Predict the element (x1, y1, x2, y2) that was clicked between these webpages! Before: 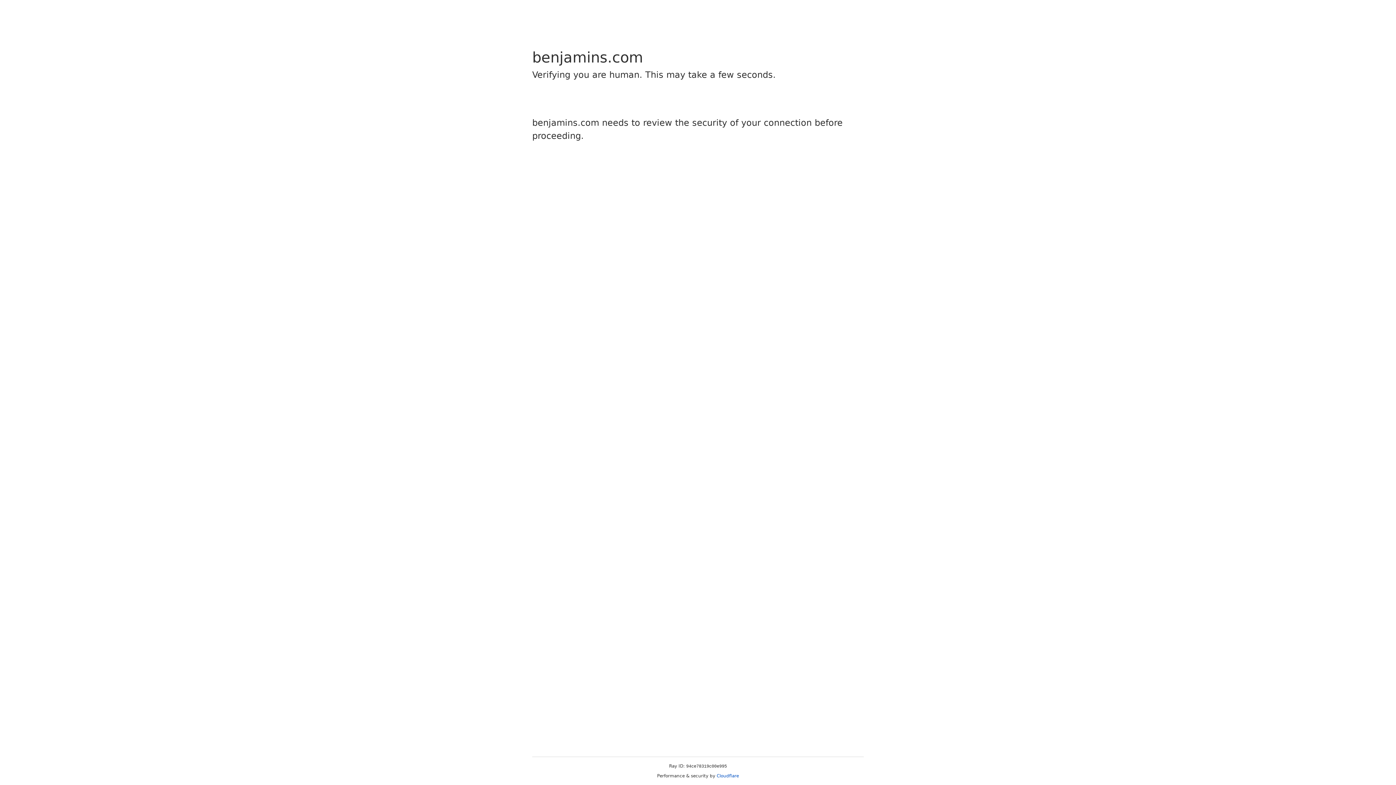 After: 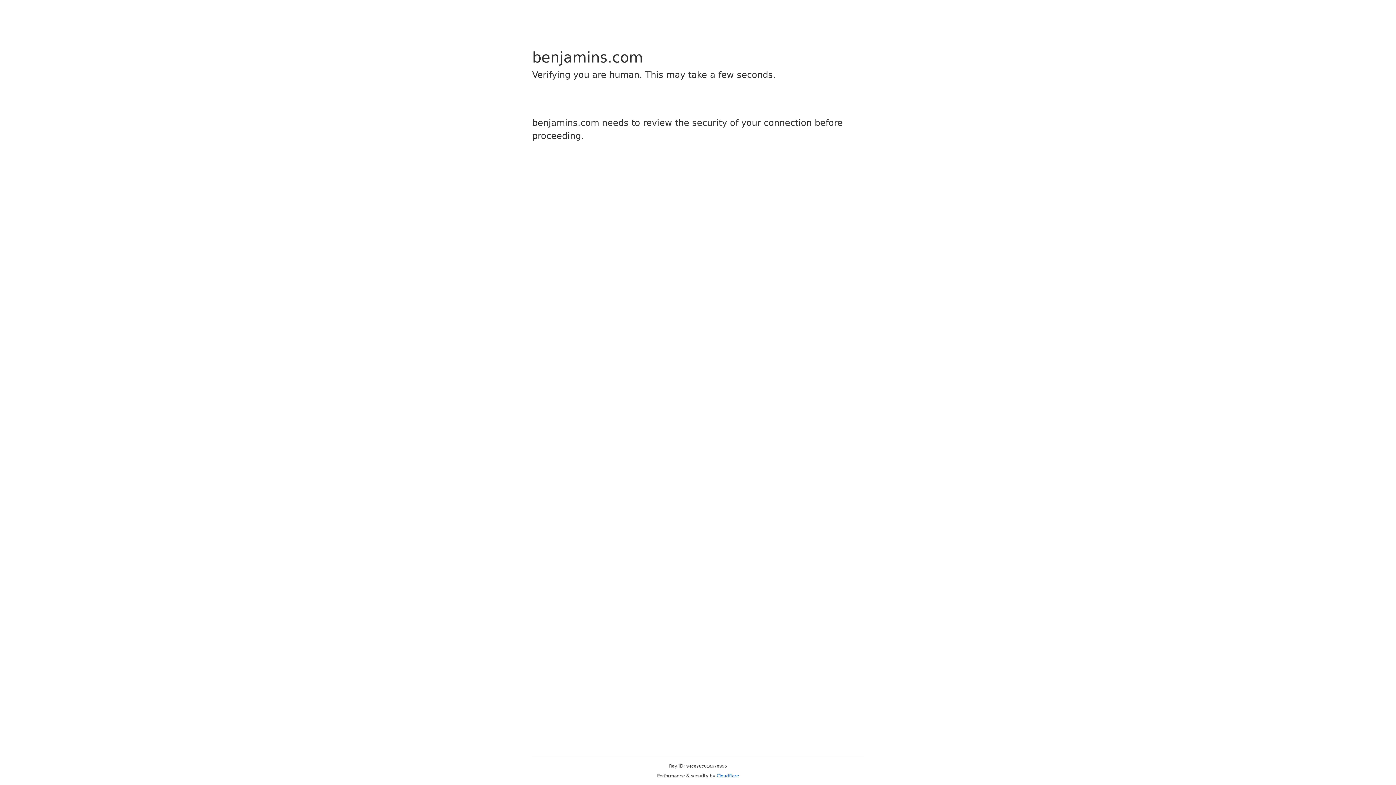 Action: label: Cloudflare bbox: (716, 773, 739, 778)